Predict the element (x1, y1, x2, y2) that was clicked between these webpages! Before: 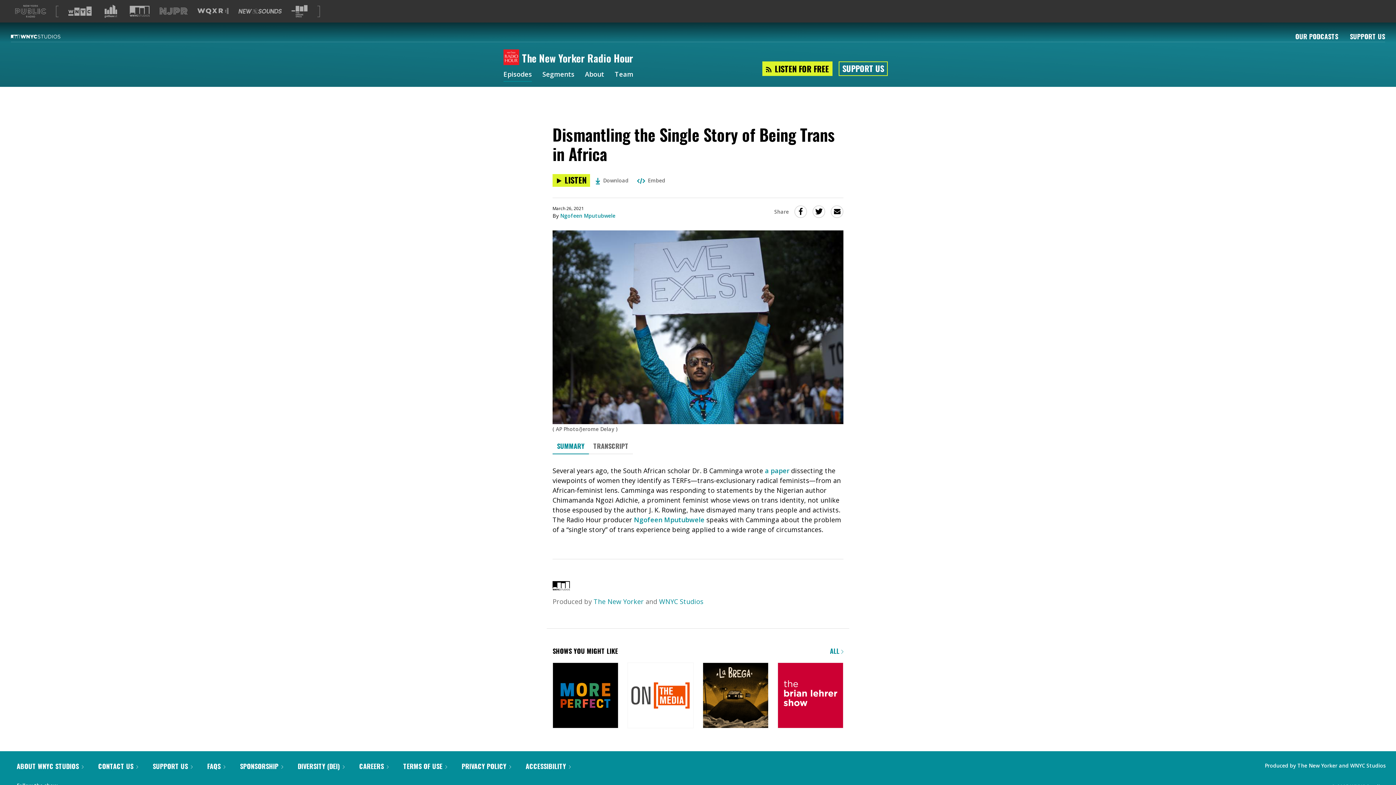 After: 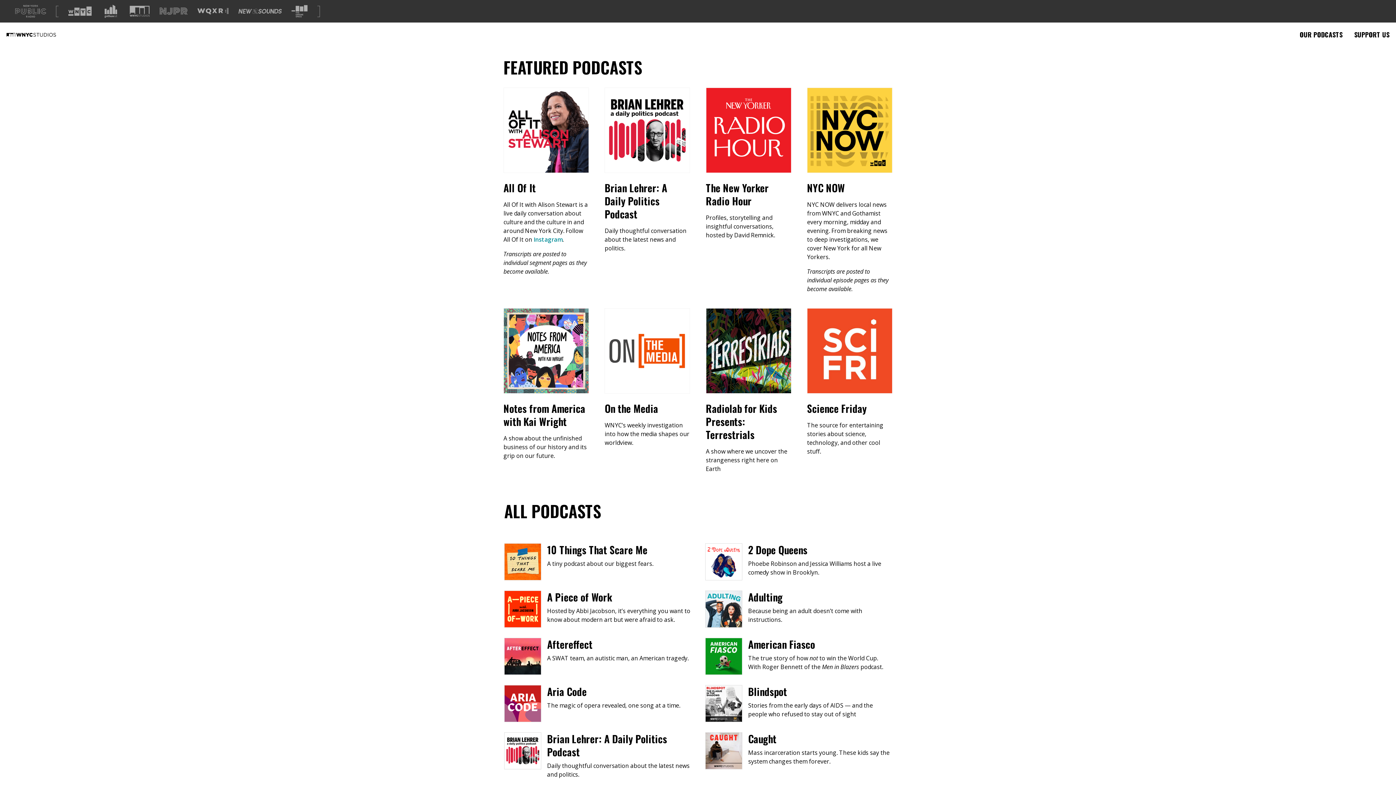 Action: label: OUR PODCASTS bbox: (1295, 31, 1338, 41)